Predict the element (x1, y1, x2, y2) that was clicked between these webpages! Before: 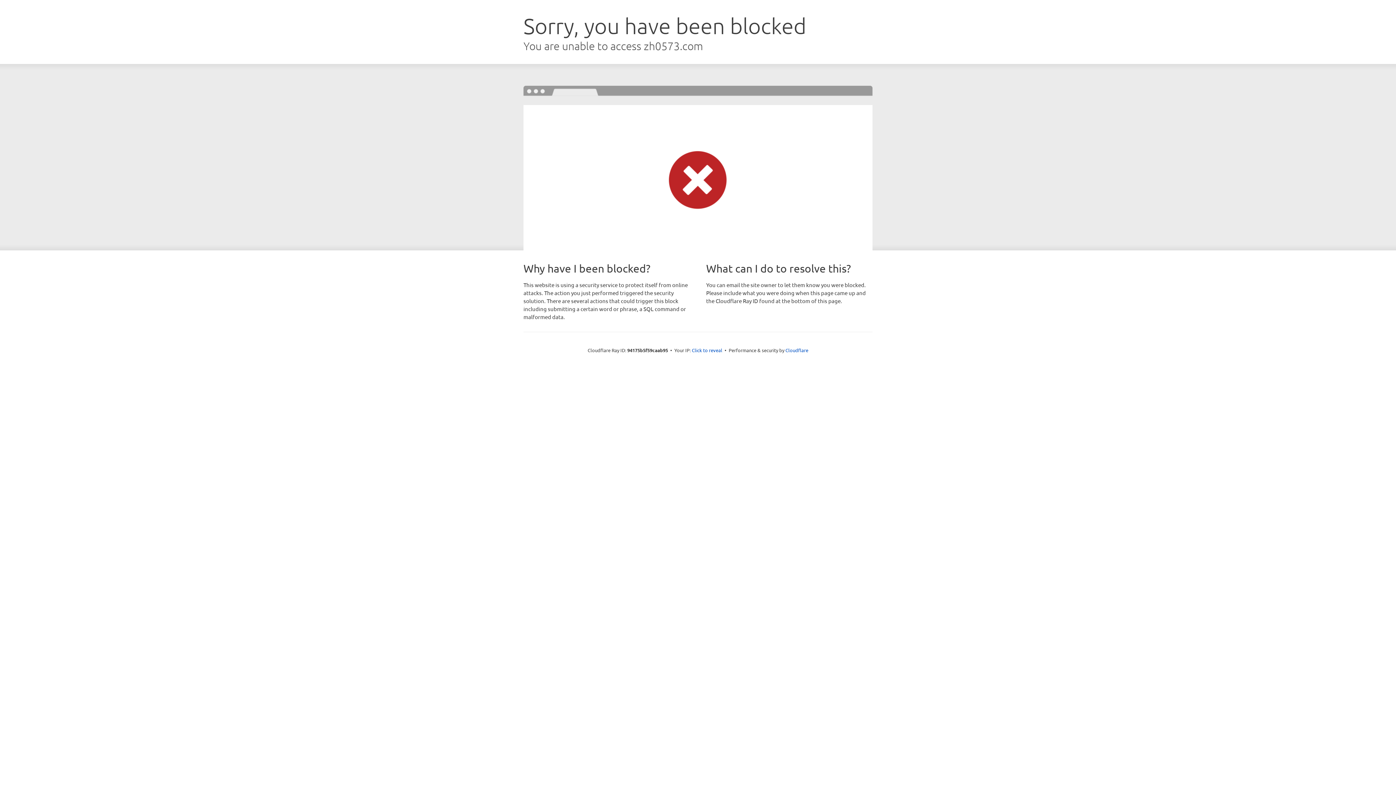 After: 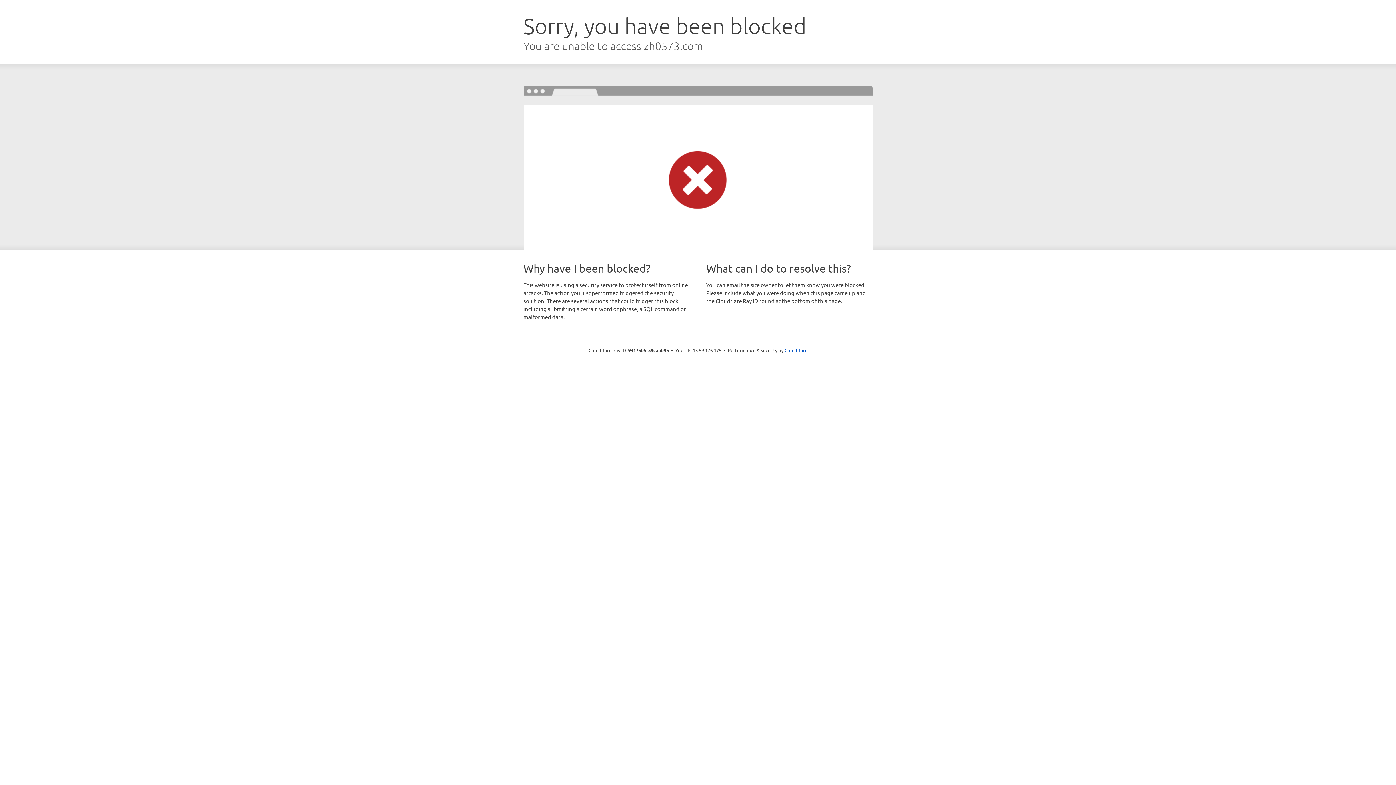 Action: label: Click to reveal bbox: (692, 346, 722, 353)